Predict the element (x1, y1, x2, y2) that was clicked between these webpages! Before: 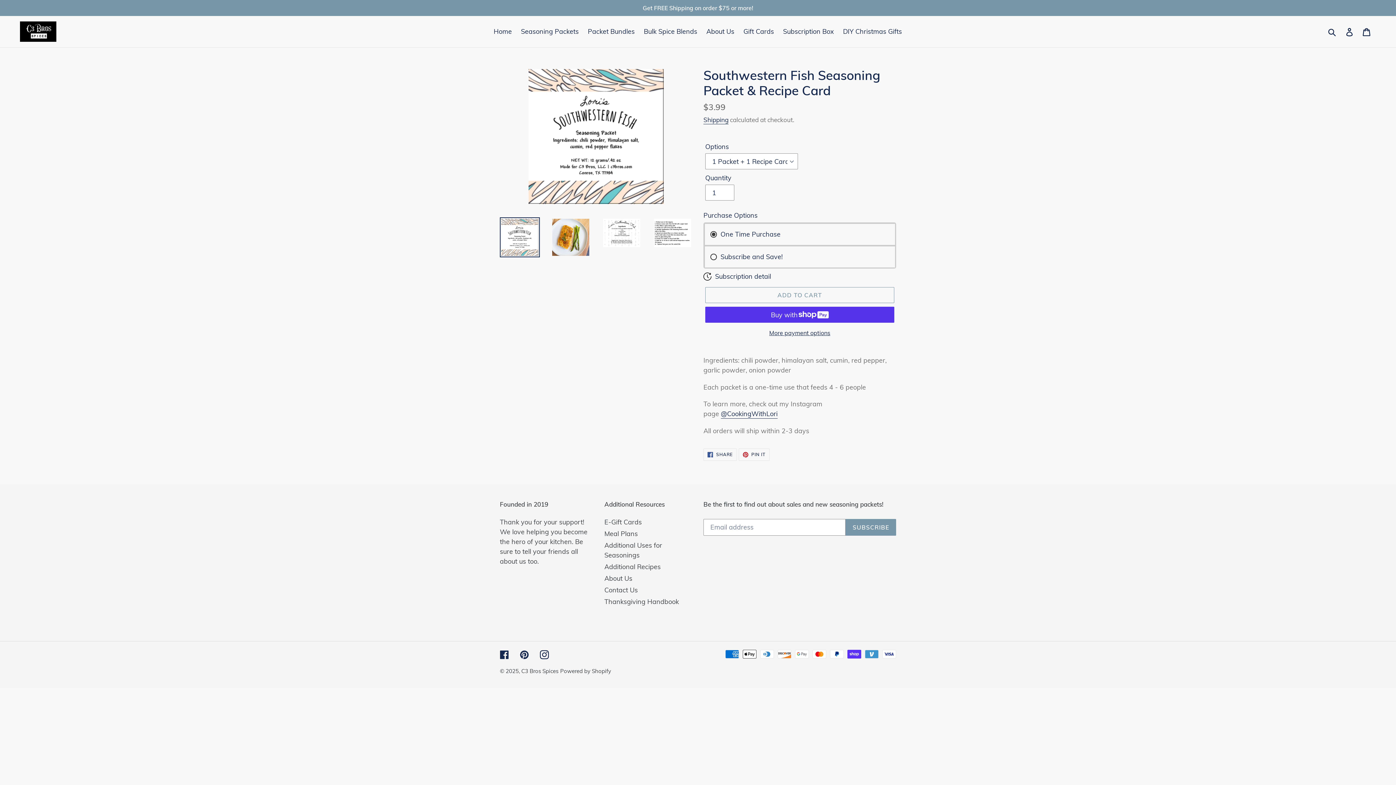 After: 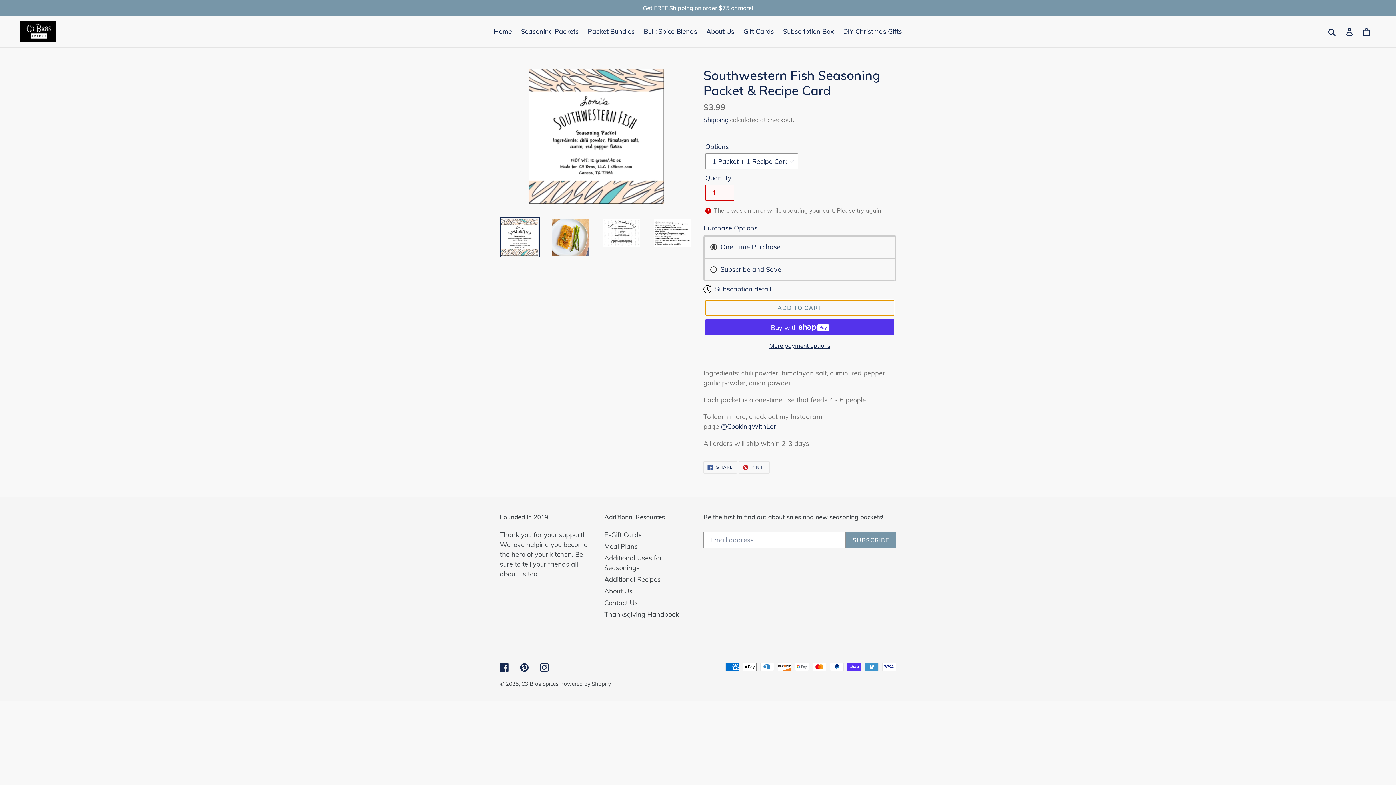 Action: bbox: (705, 287, 894, 303) label: Add to cart